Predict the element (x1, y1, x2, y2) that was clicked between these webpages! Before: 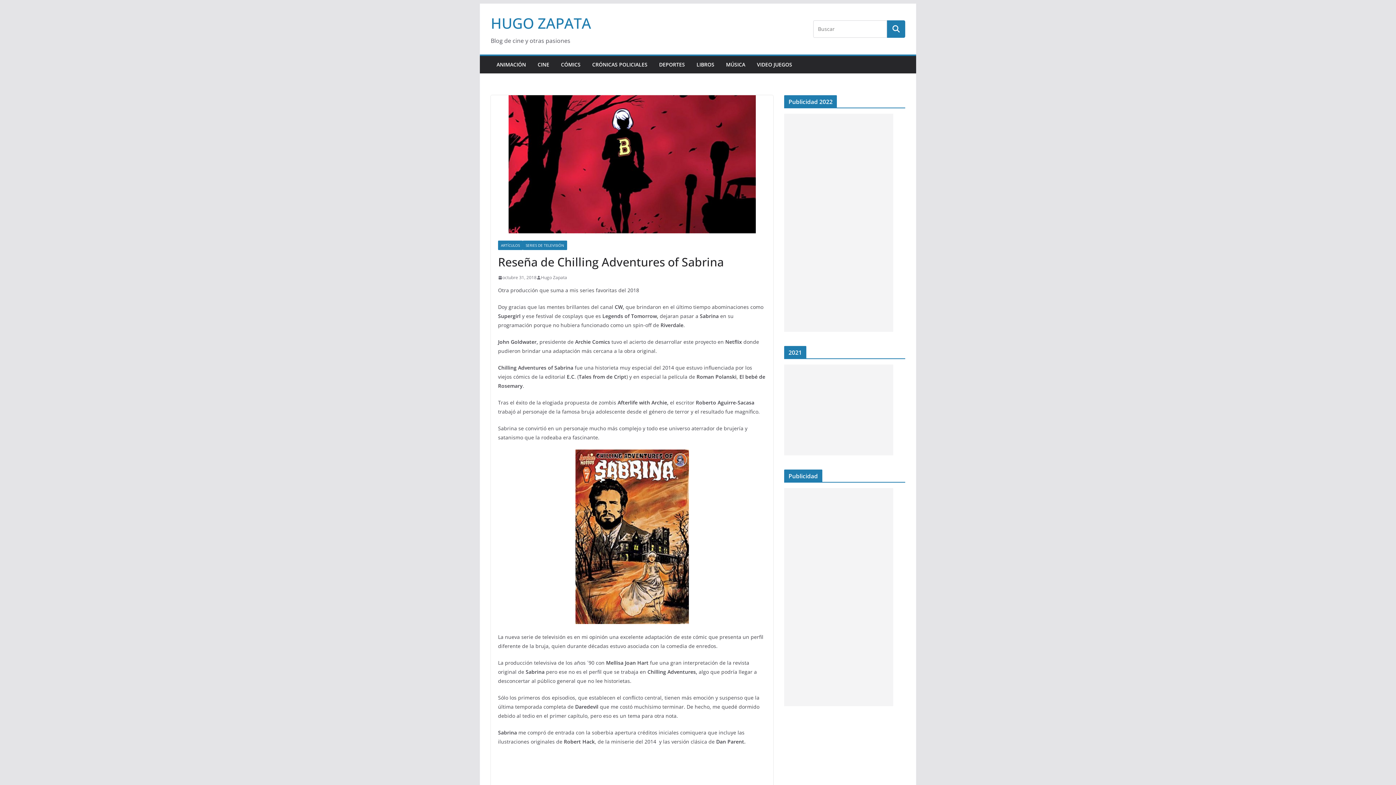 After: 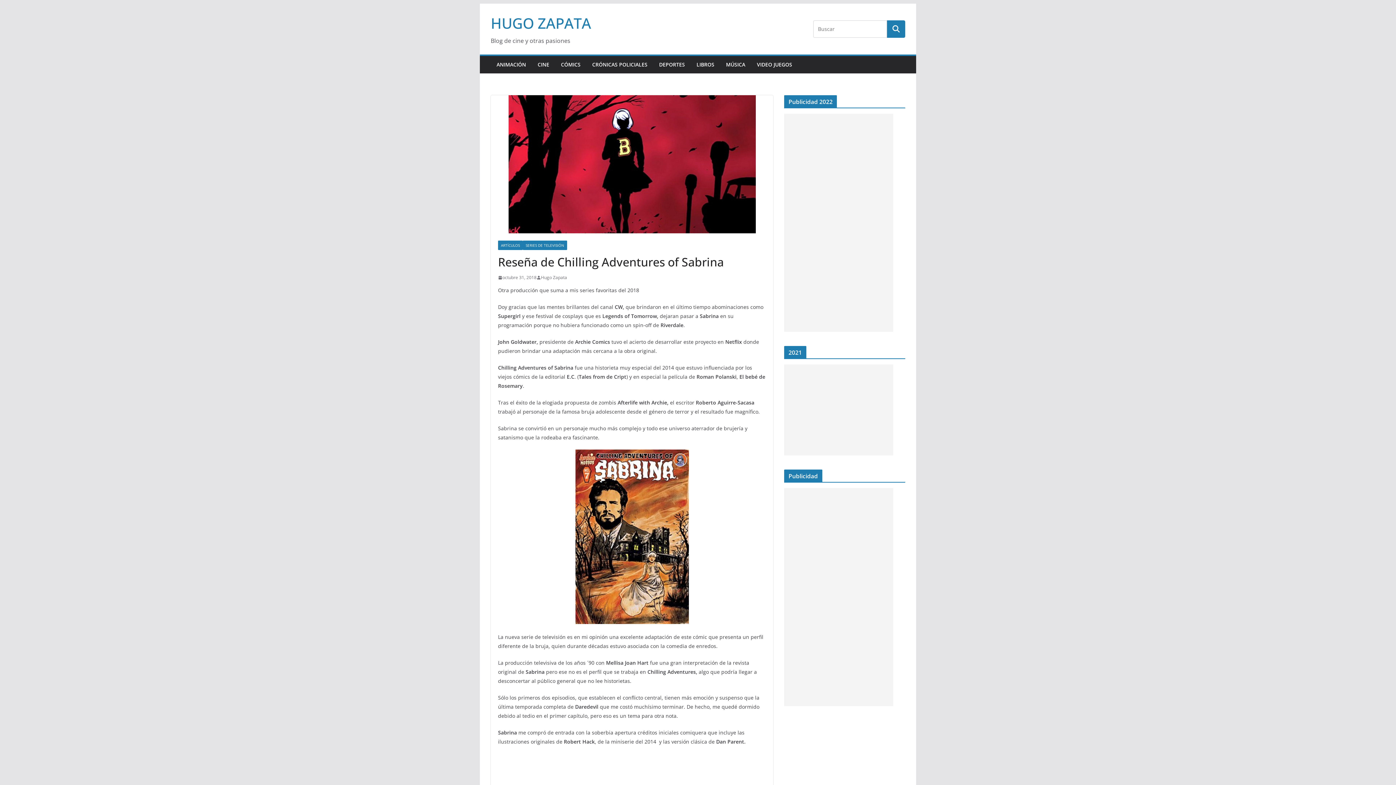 Action: bbox: (498, 273, 536, 281) label: octubre 31, 2018